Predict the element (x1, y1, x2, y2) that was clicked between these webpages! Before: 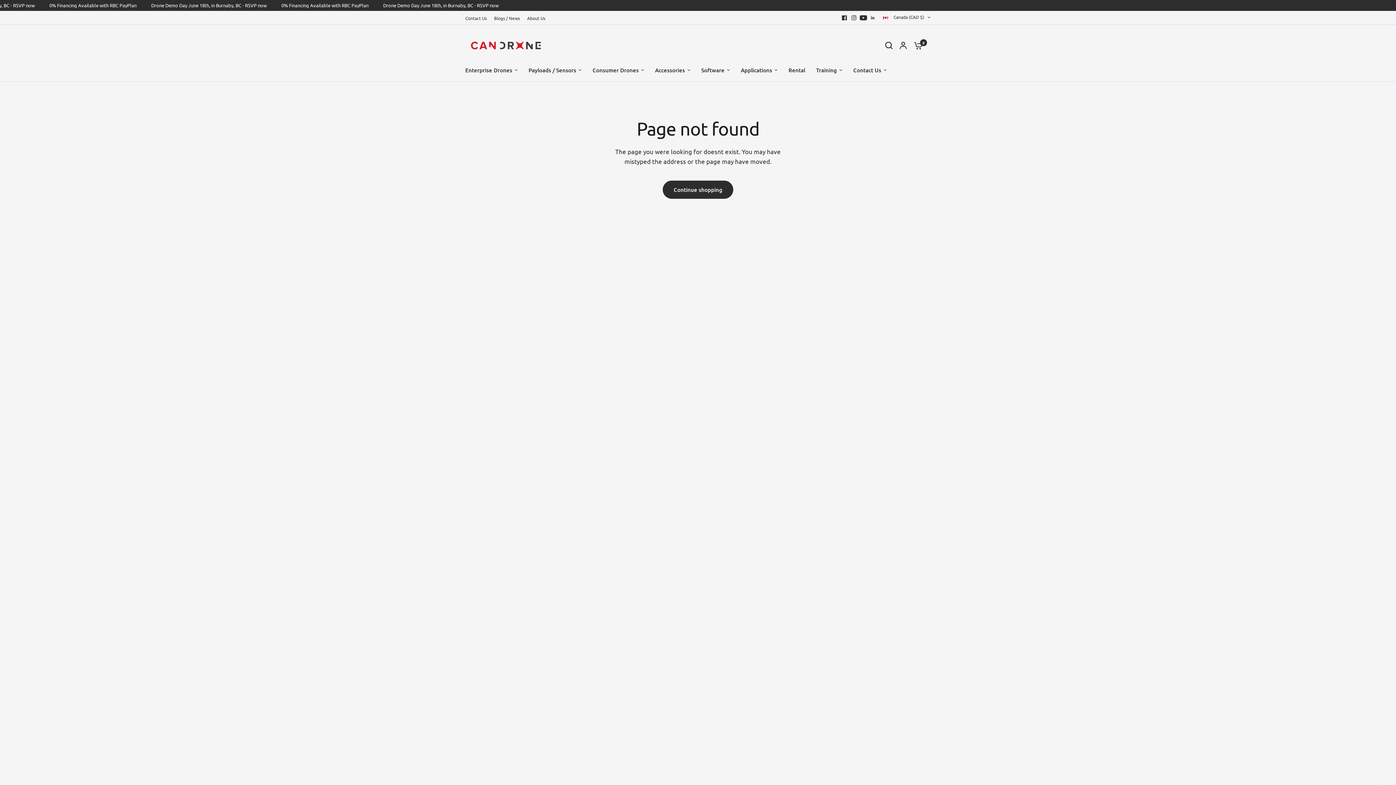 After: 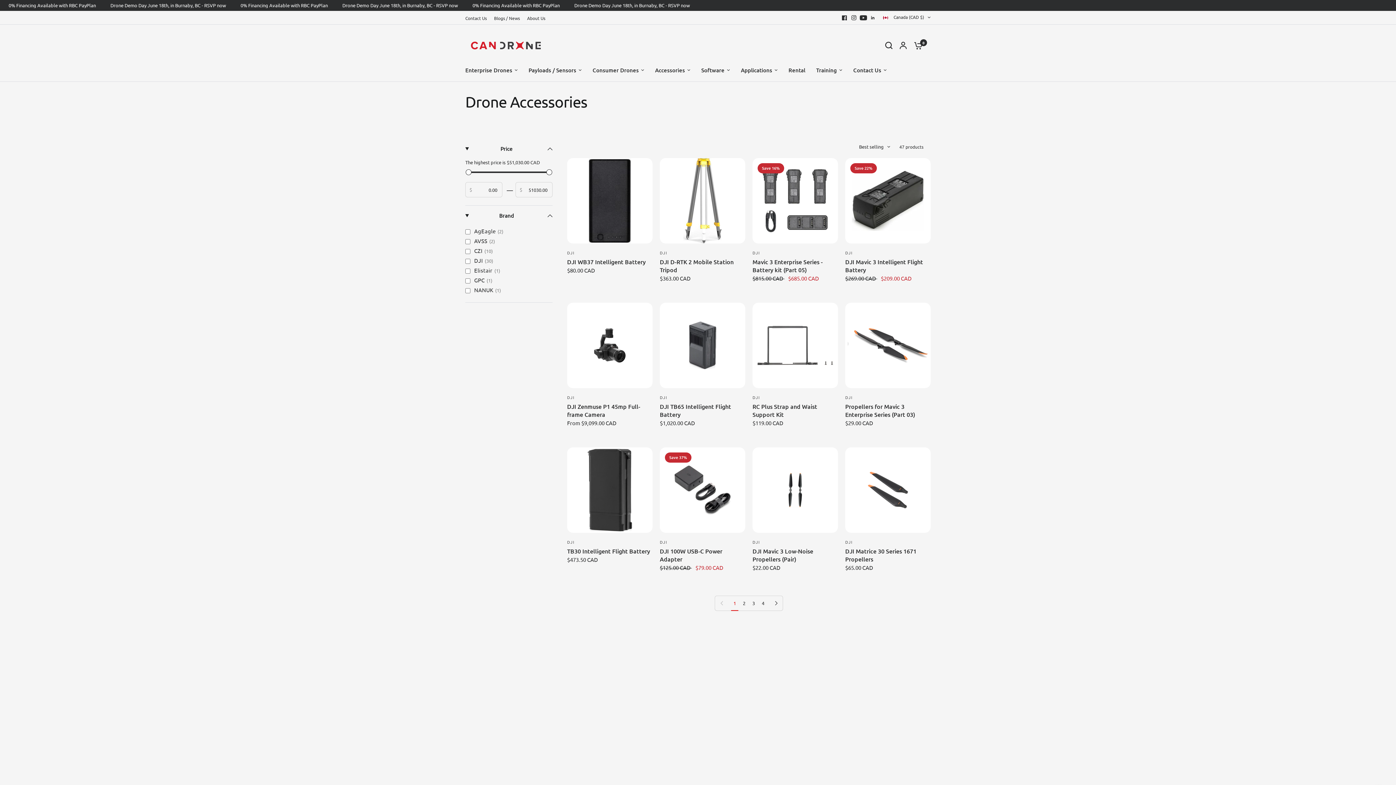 Action: label: Accessories bbox: (655, 65, 690, 74)